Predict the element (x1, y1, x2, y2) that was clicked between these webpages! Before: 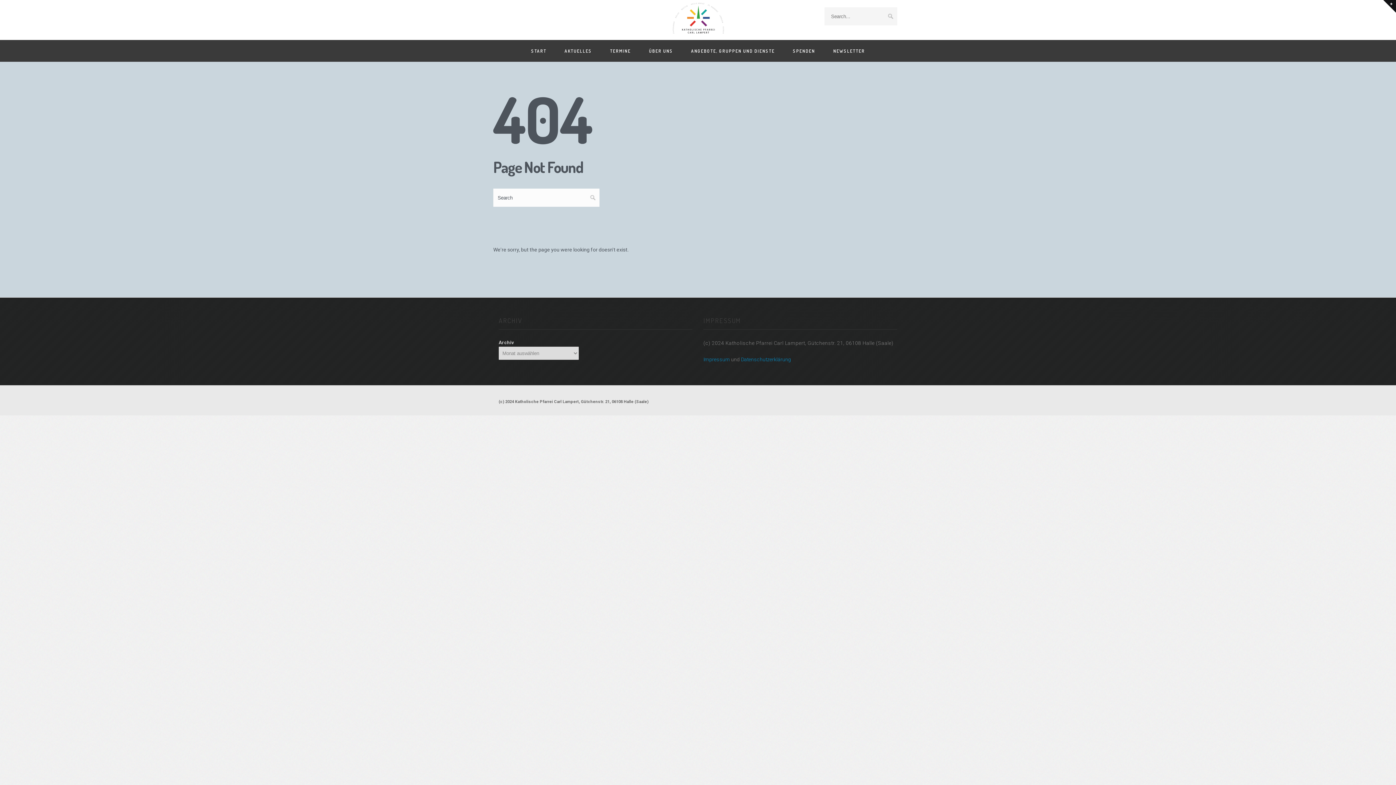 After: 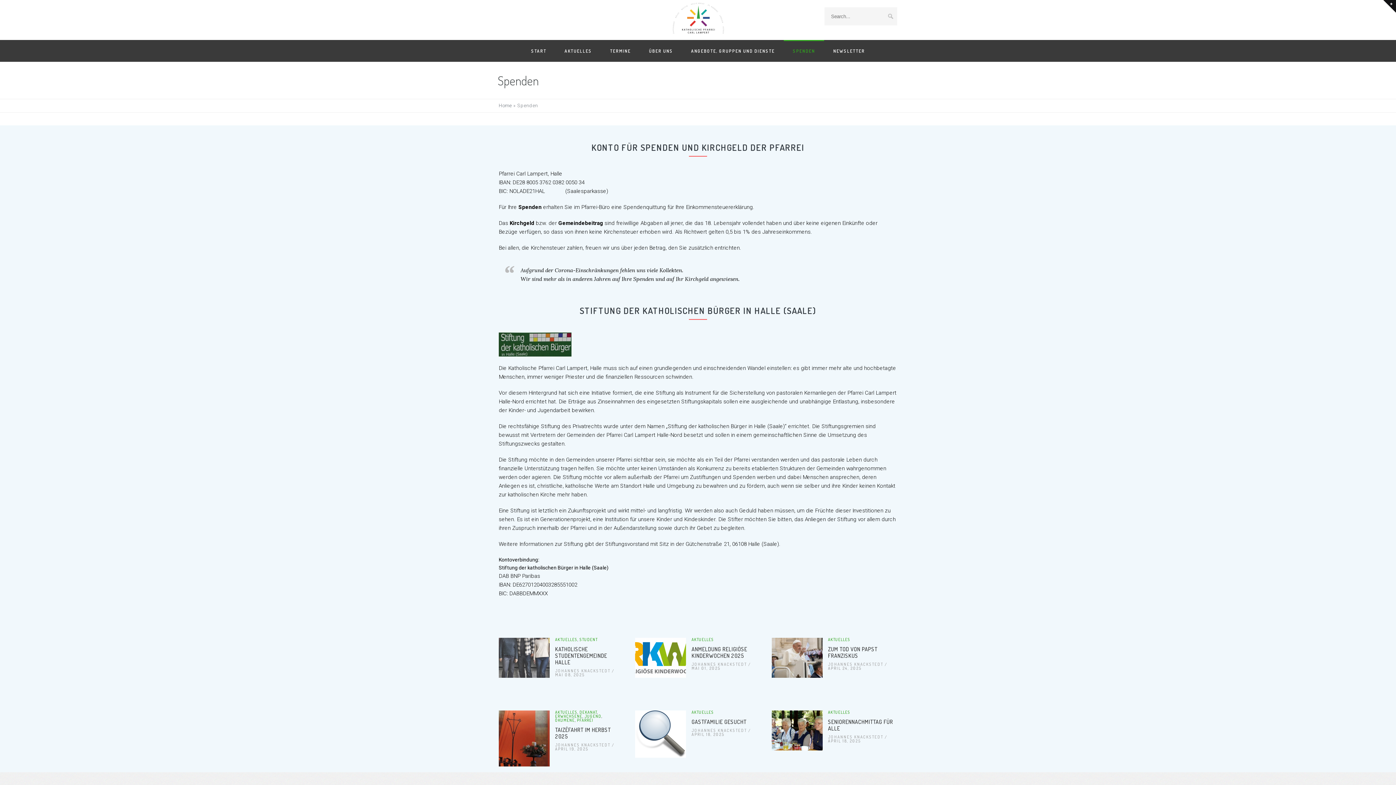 Action: label: SPENDEN bbox: (784, 40, 824, 61)